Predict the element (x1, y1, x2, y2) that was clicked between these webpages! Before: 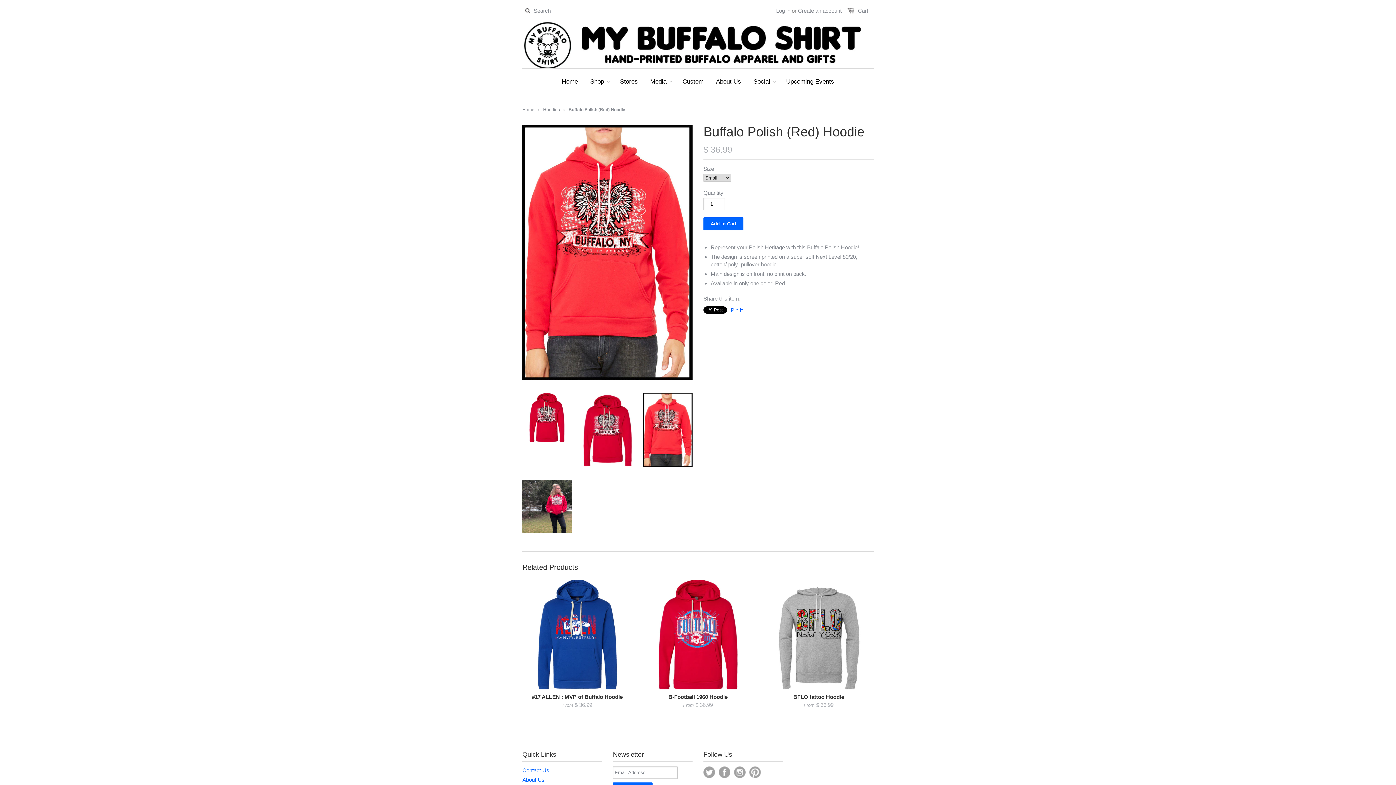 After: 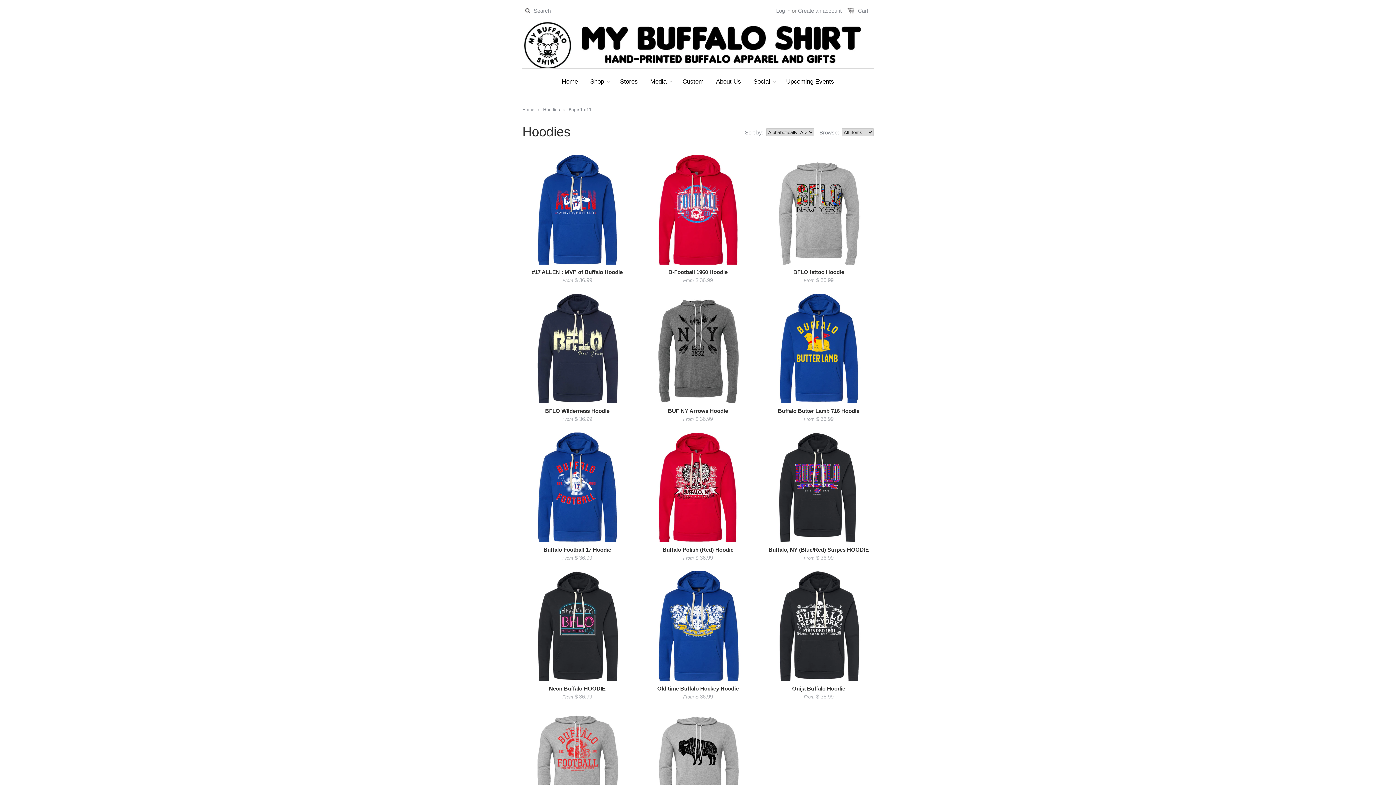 Action: label: Hoodies bbox: (543, 107, 560, 112)